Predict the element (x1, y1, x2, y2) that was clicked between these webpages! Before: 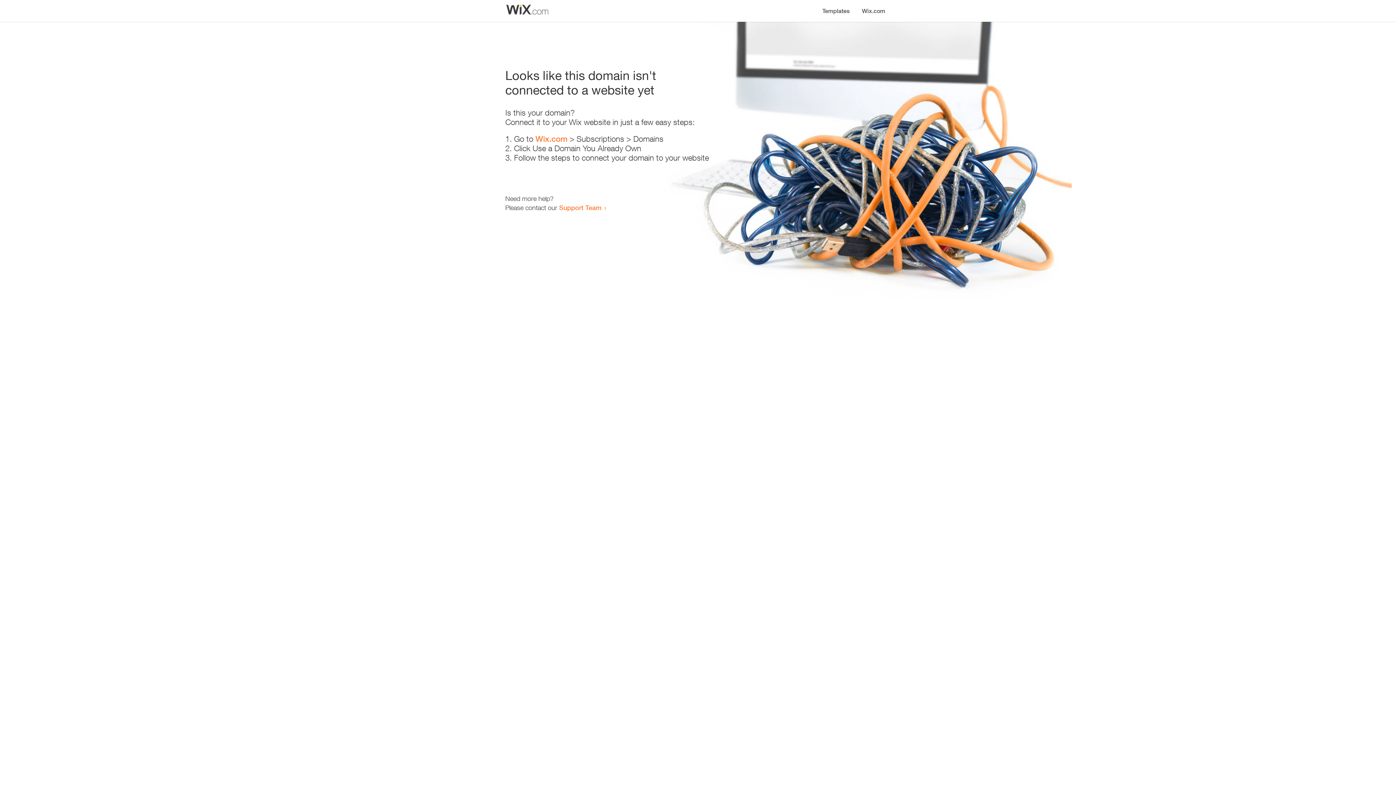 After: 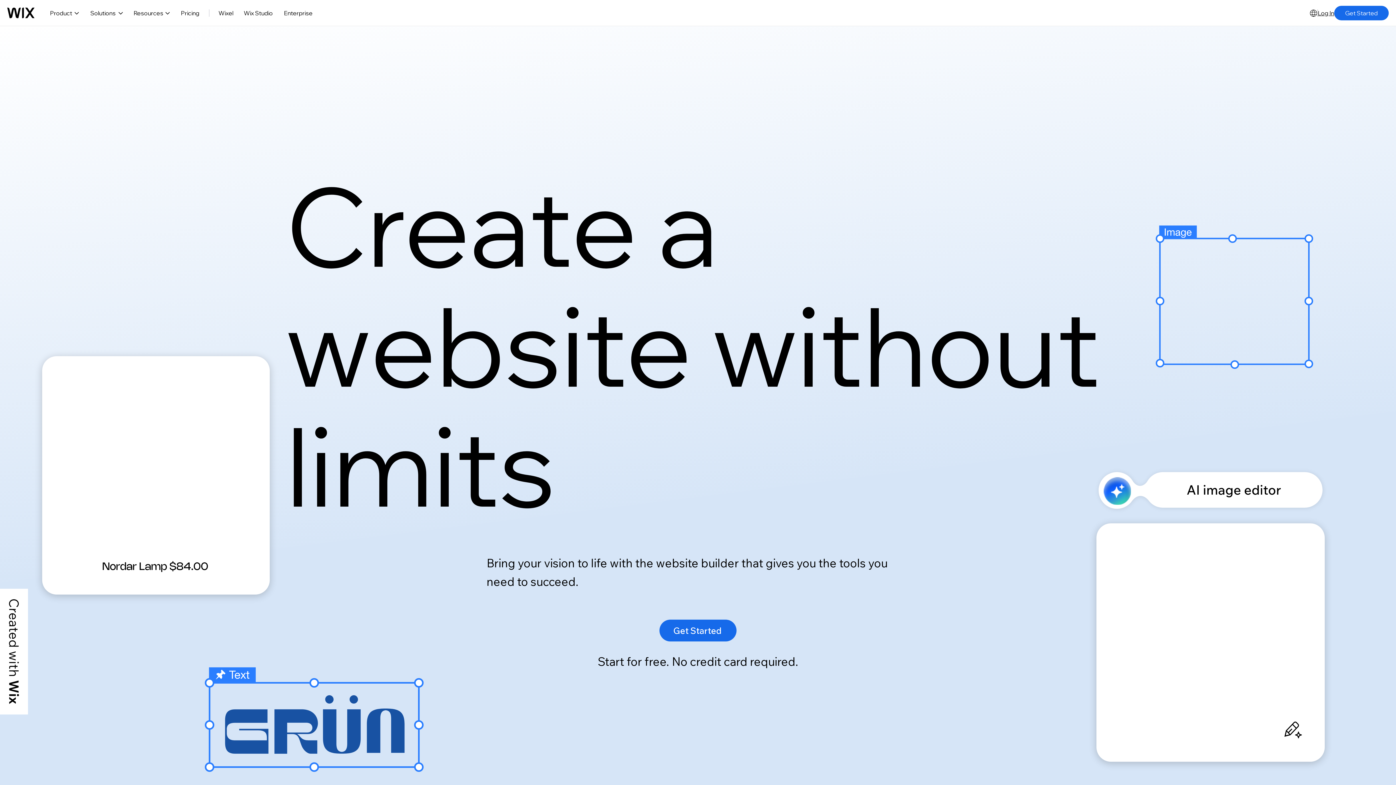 Action: bbox: (856, 0, 890, 14) label: Wix.com